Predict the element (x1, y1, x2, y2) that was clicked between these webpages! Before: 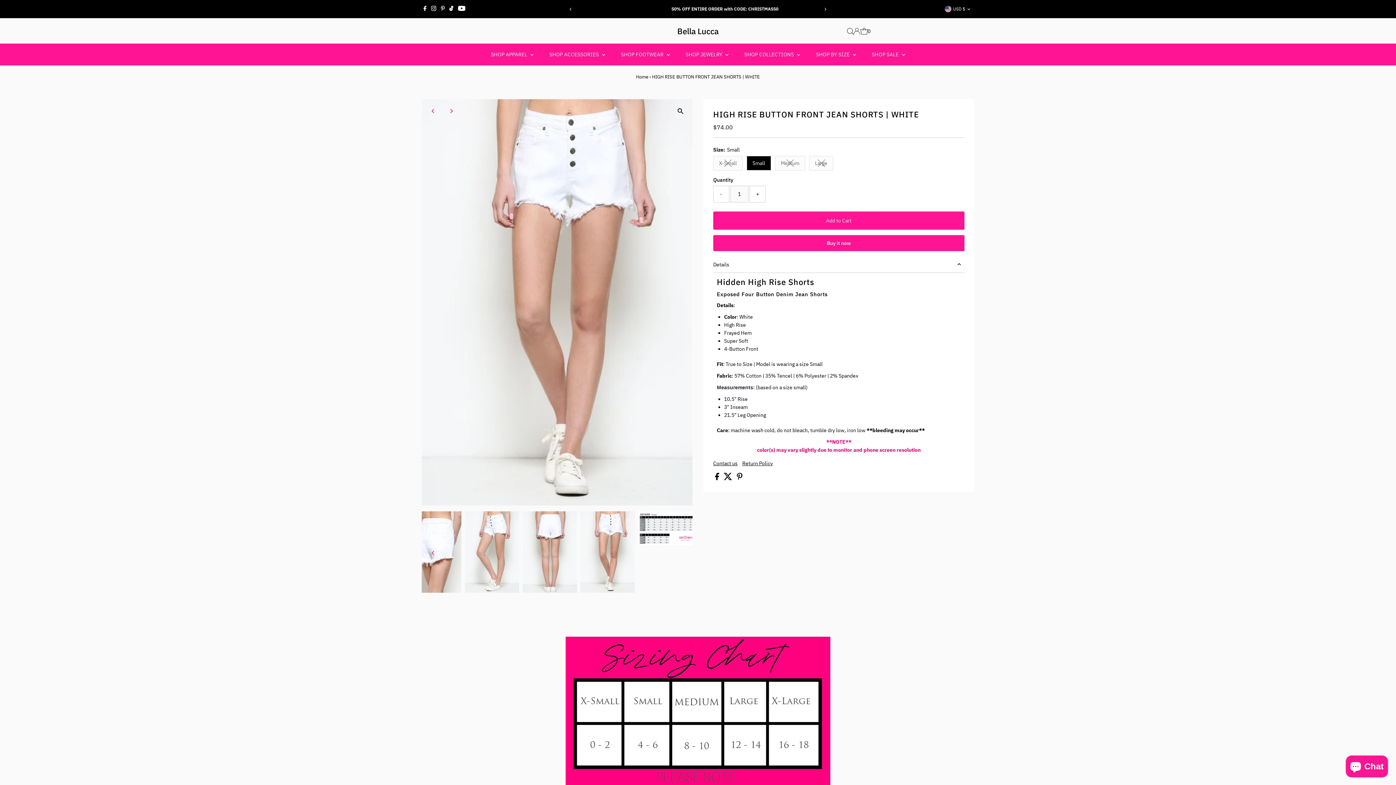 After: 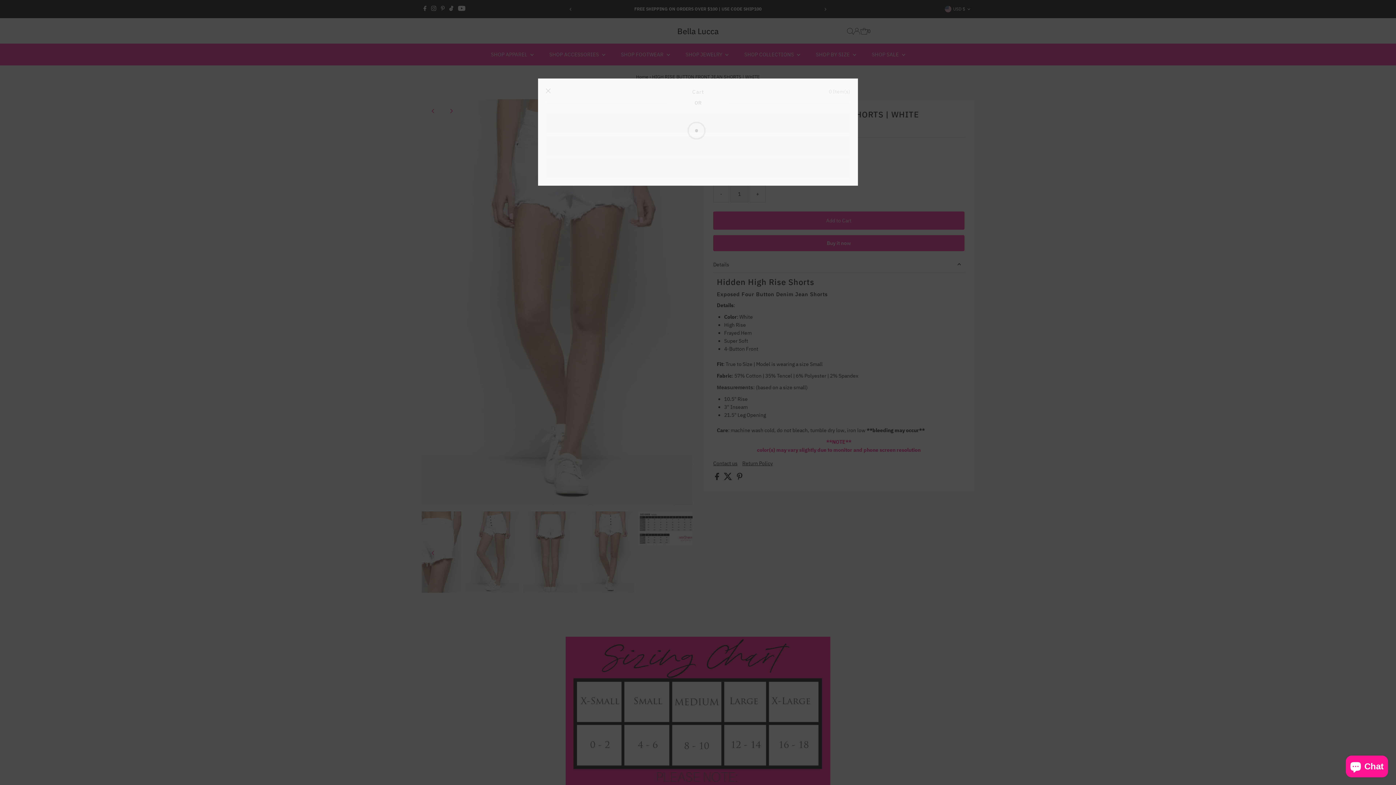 Action: label: Open cart bbox: (860, 27, 870, 34)